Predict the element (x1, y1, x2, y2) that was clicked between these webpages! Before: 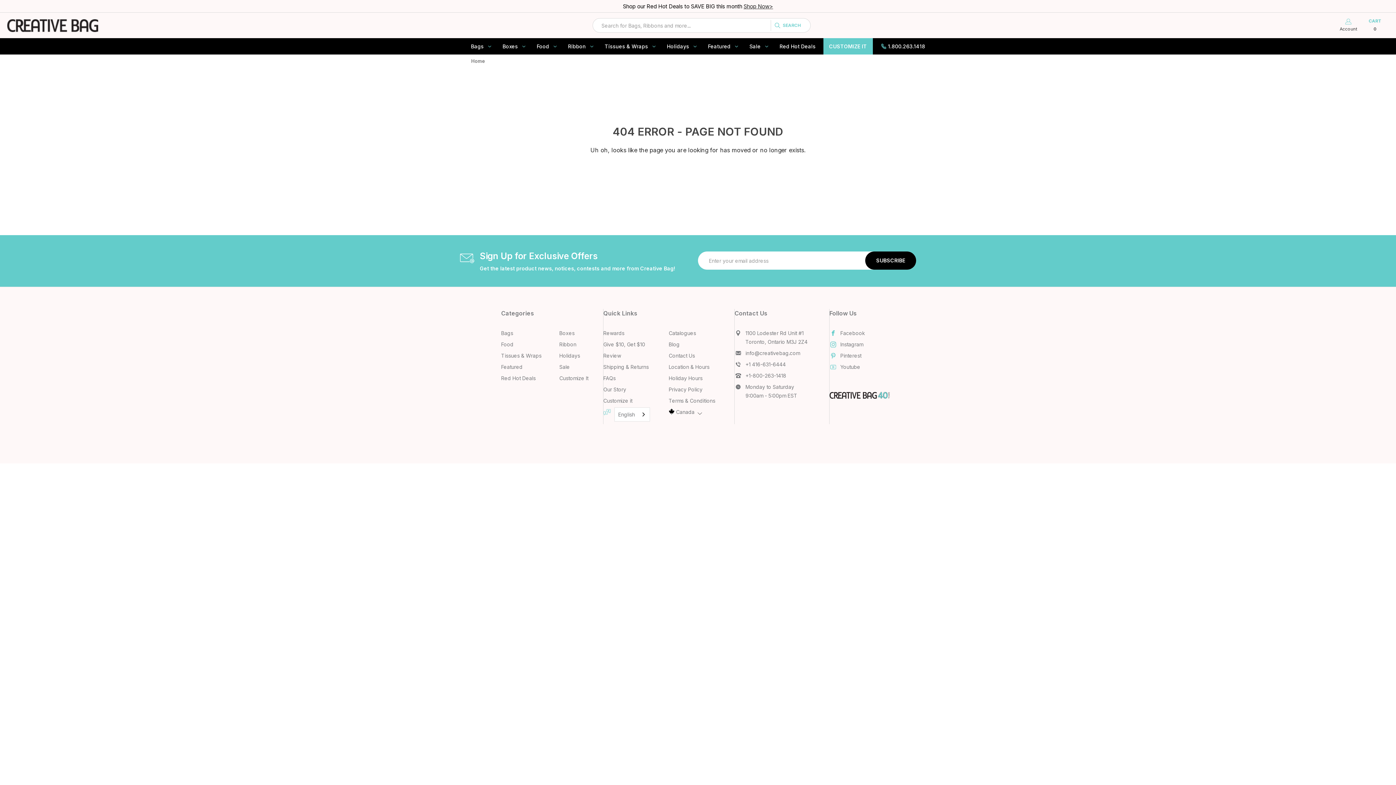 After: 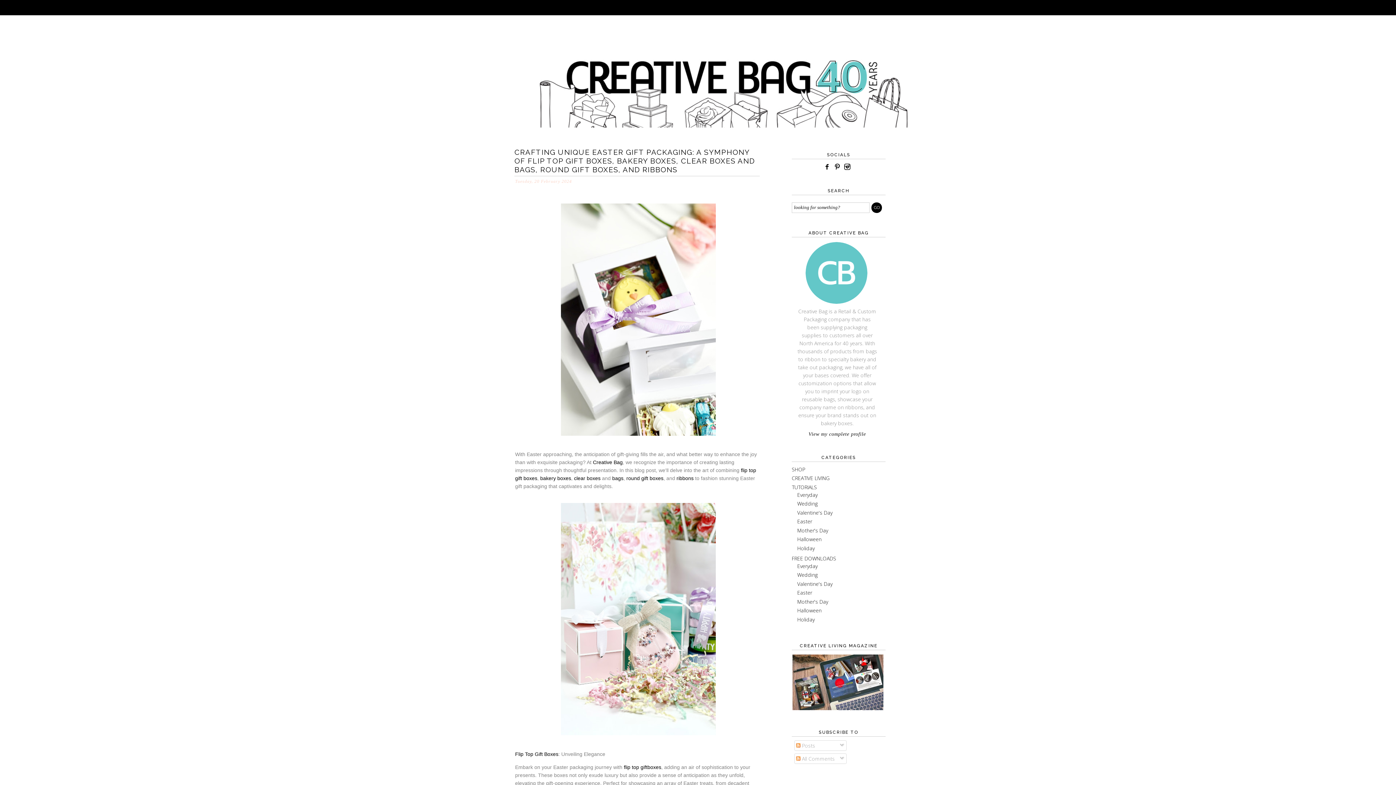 Action: label: Blog bbox: (668, 341, 679, 347)